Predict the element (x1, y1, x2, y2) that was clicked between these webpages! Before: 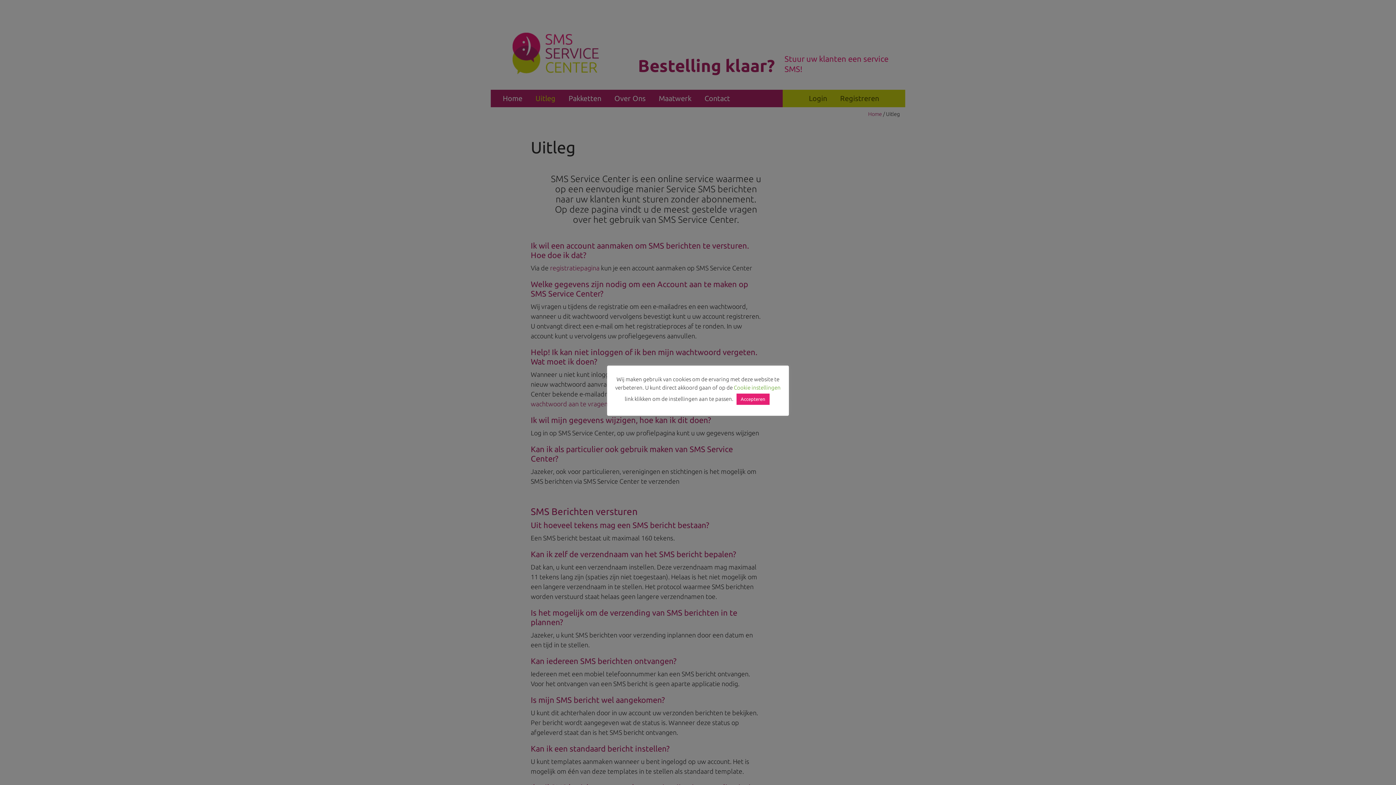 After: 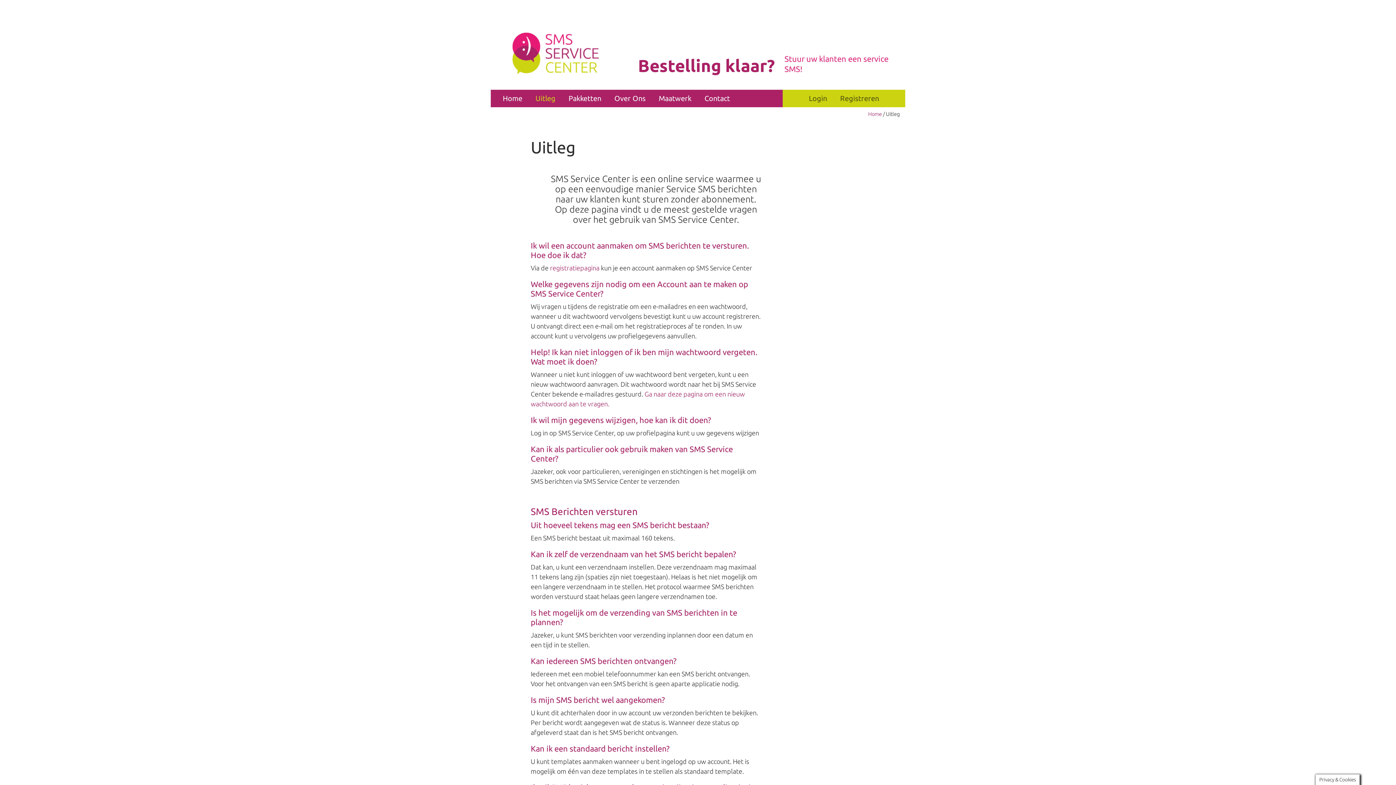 Action: bbox: (736, 393, 769, 404) label: Accepteren